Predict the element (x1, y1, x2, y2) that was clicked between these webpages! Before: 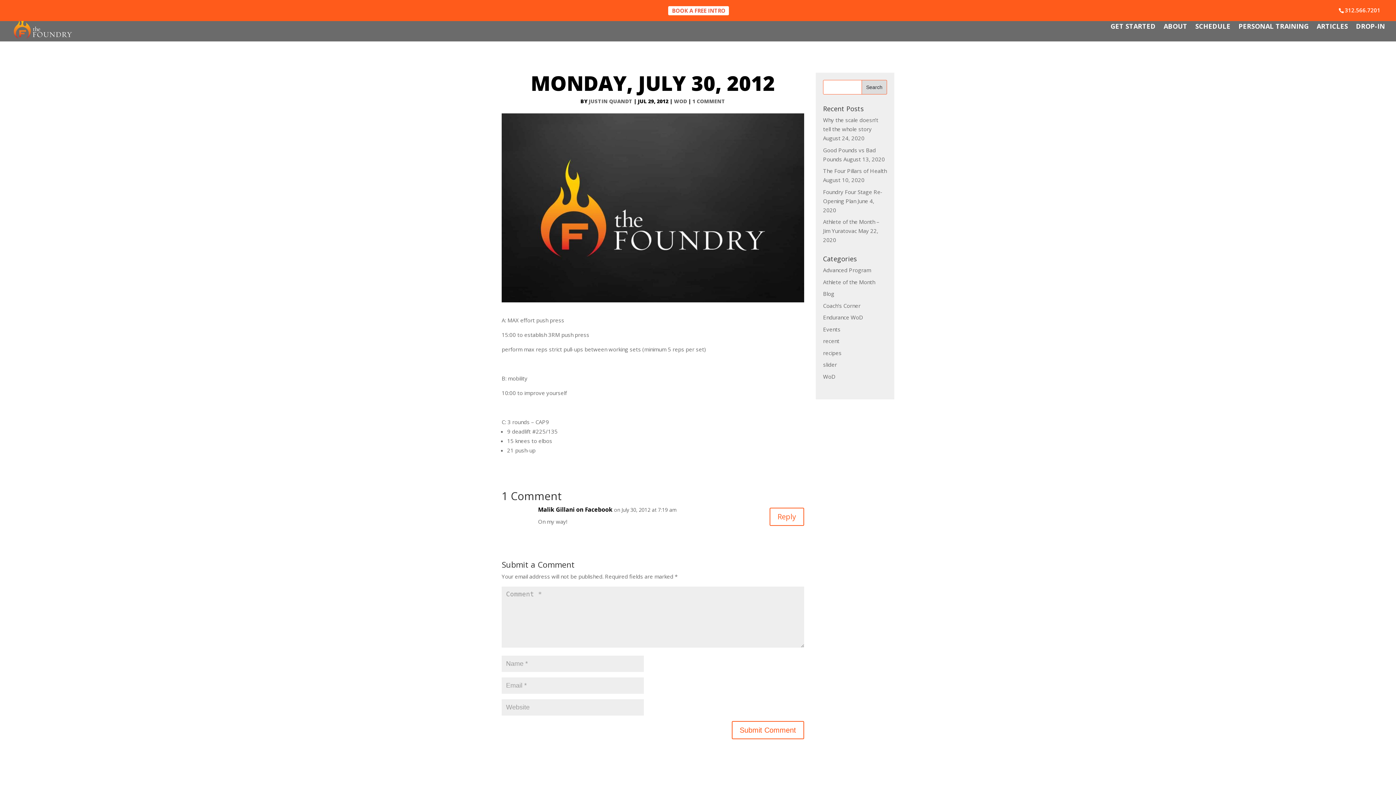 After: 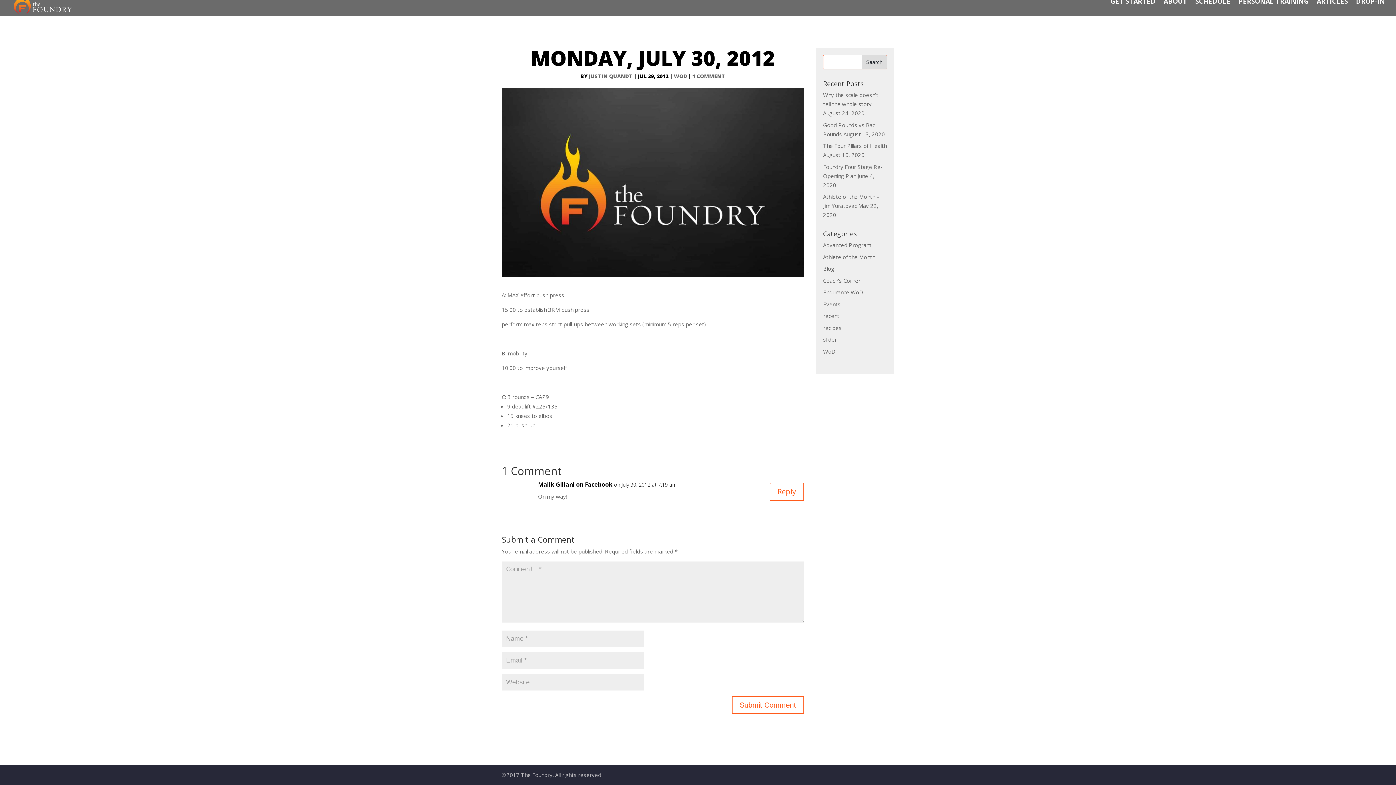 Action: label: 1 COMMENT bbox: (692, 97, 725, 104)